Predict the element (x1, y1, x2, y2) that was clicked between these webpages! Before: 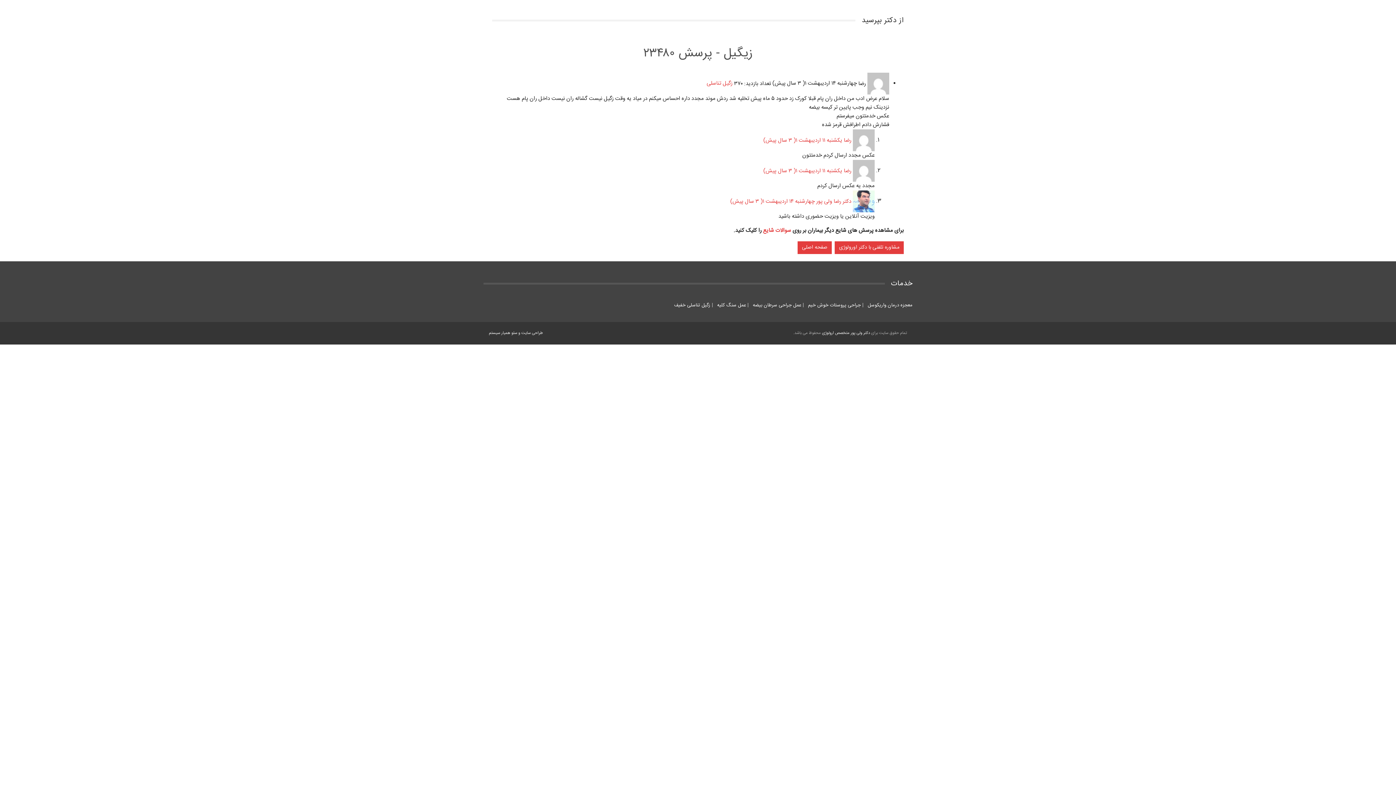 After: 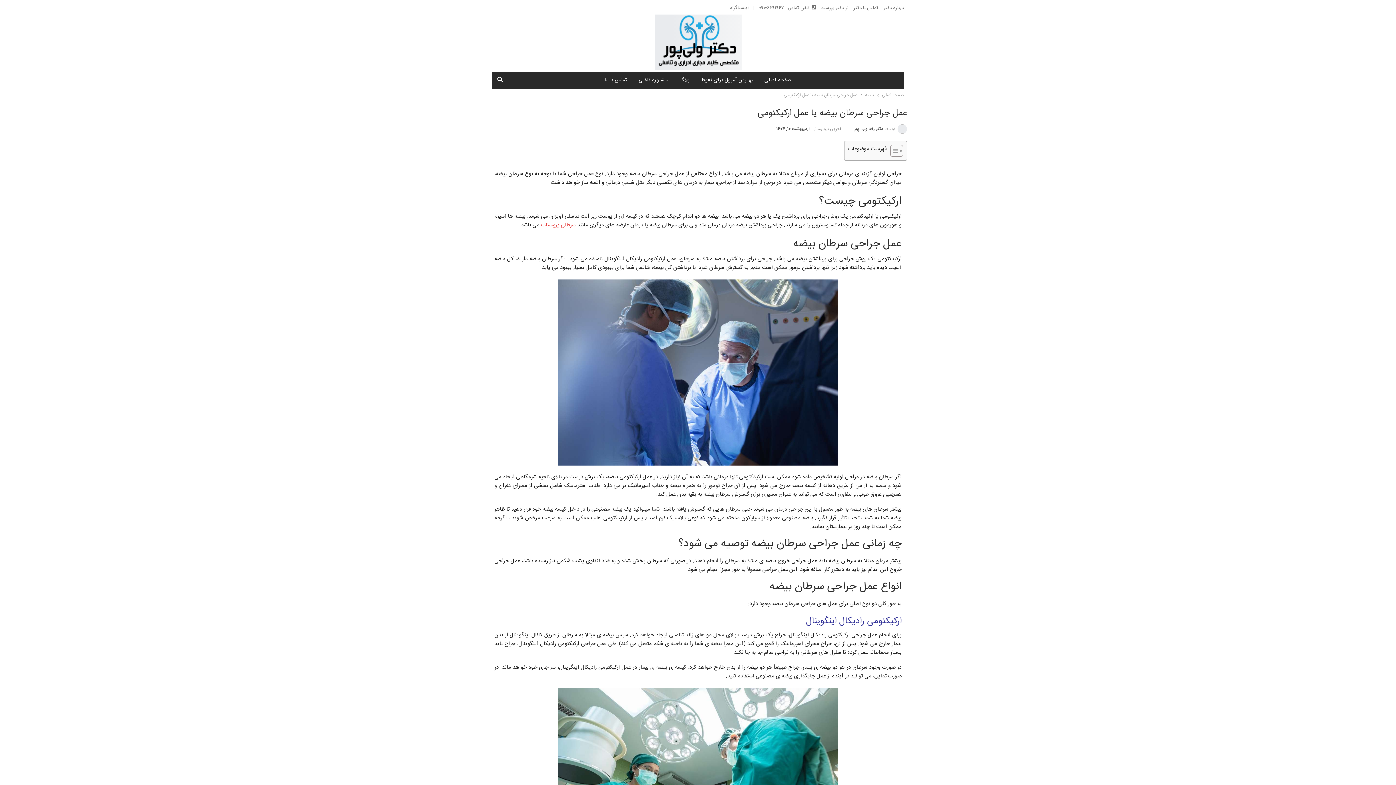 Action: label: عمل جراحی سرطان بیضه  bbox: (751, 301, 801, 309)